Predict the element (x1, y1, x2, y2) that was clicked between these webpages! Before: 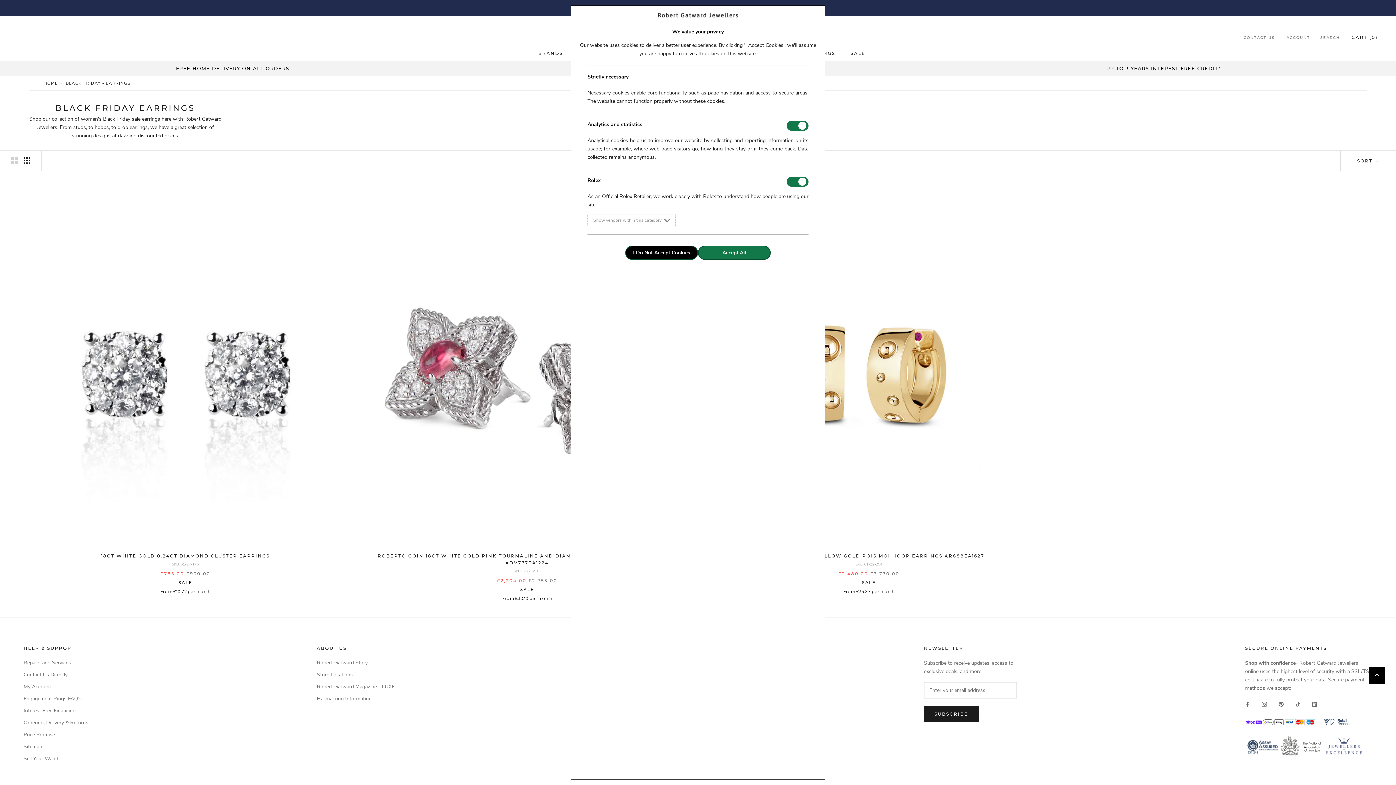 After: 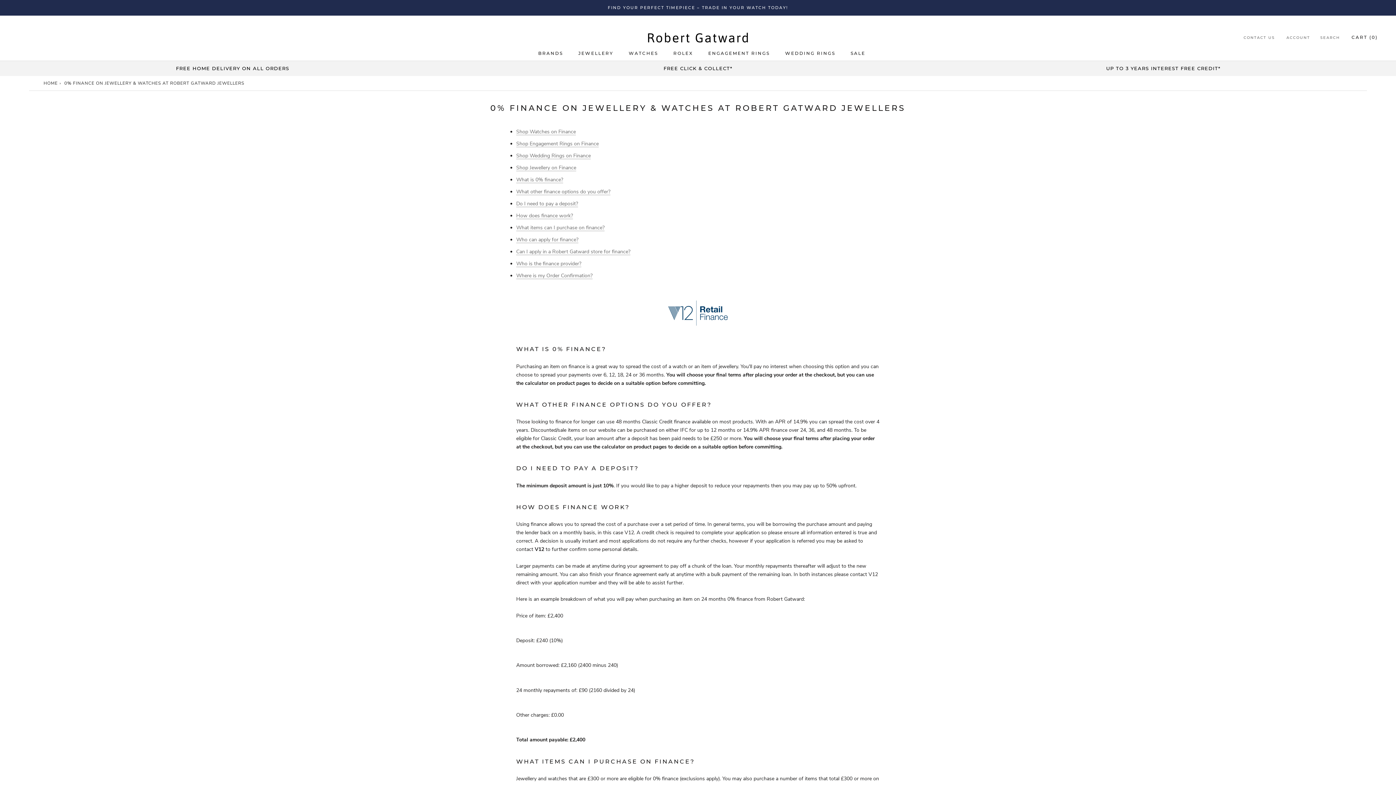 Action: label: UP TO 3 YEARS INTEREST FREE CREDIT* bbox: (930, 61, 1396, 76)